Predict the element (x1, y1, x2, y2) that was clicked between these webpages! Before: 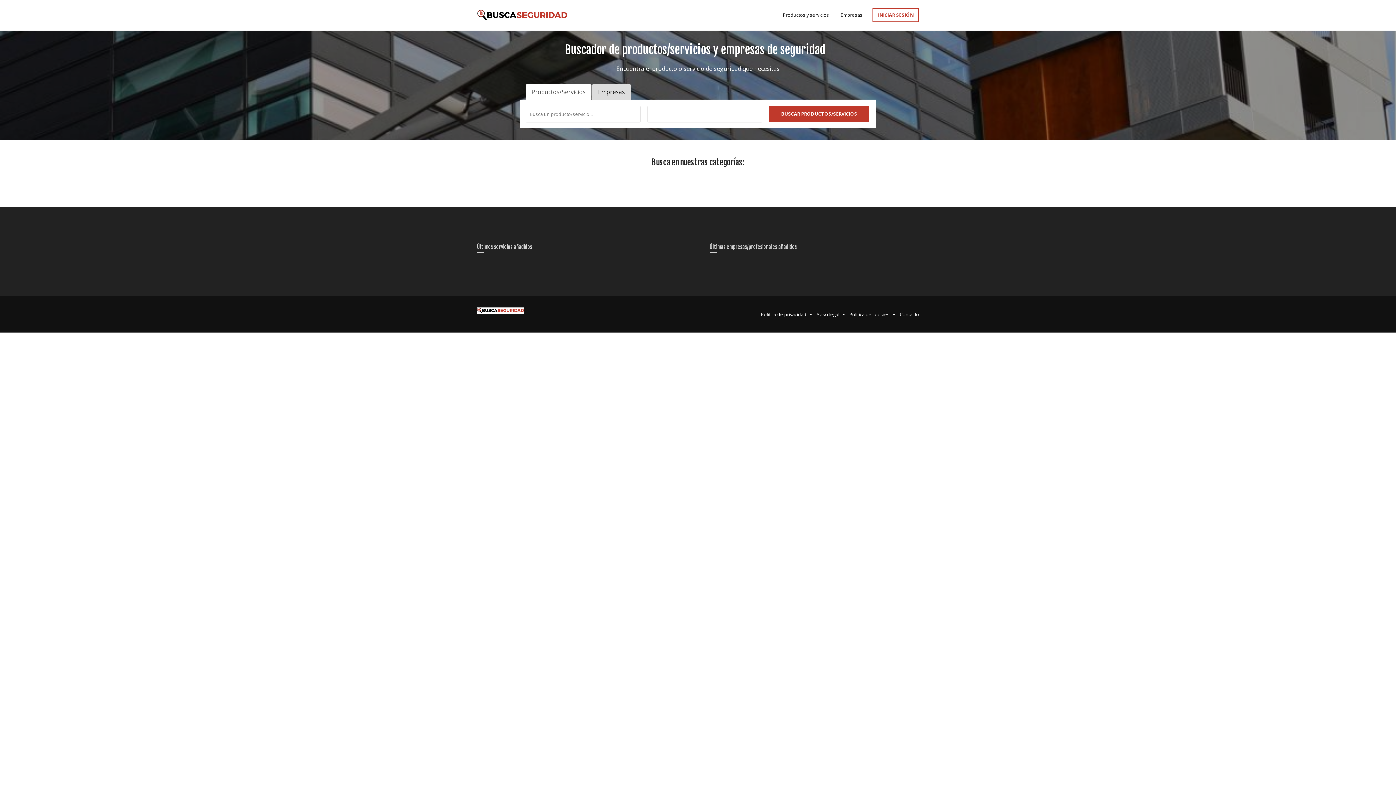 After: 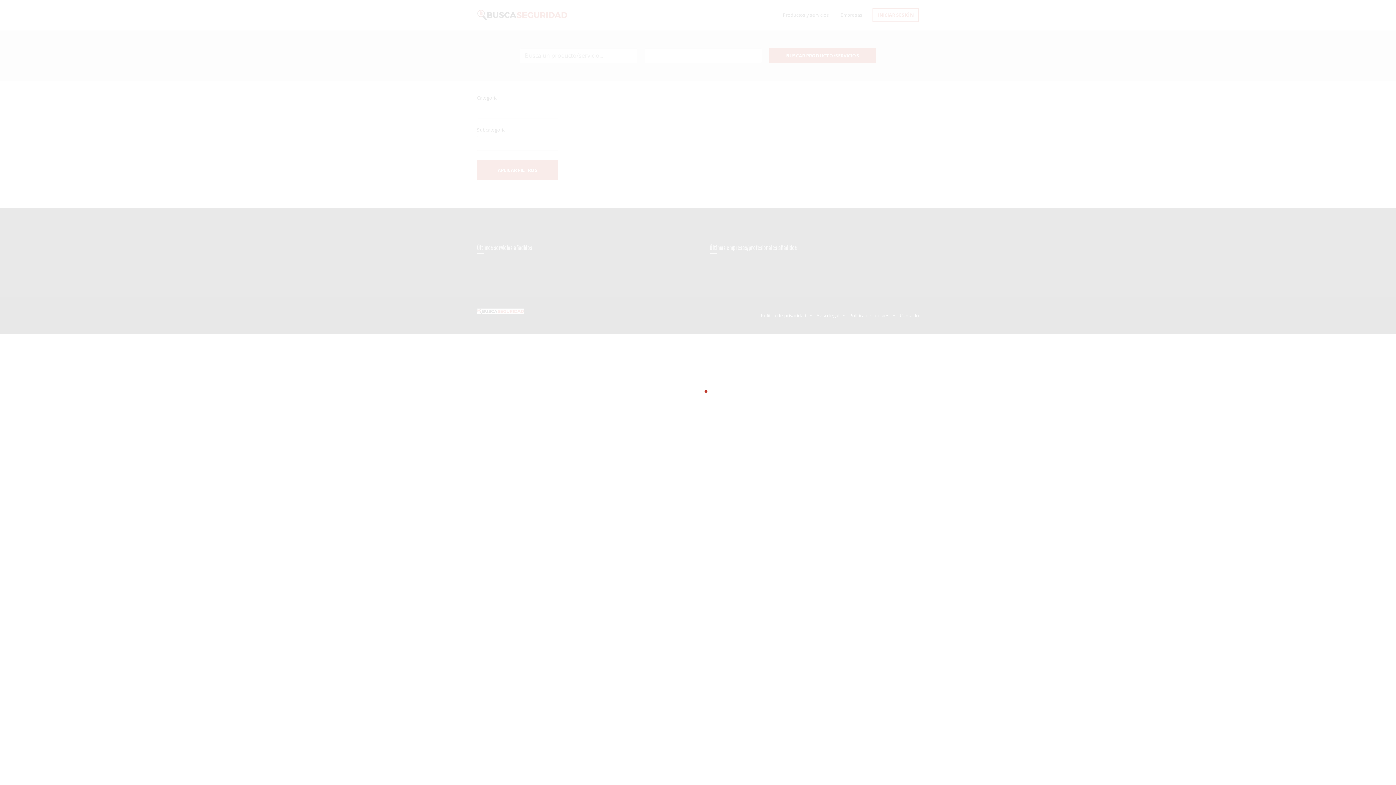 Action: bbox: (769, 105, 869, 122) label: BUSCAR PRODUCTOS/SERVICIOS